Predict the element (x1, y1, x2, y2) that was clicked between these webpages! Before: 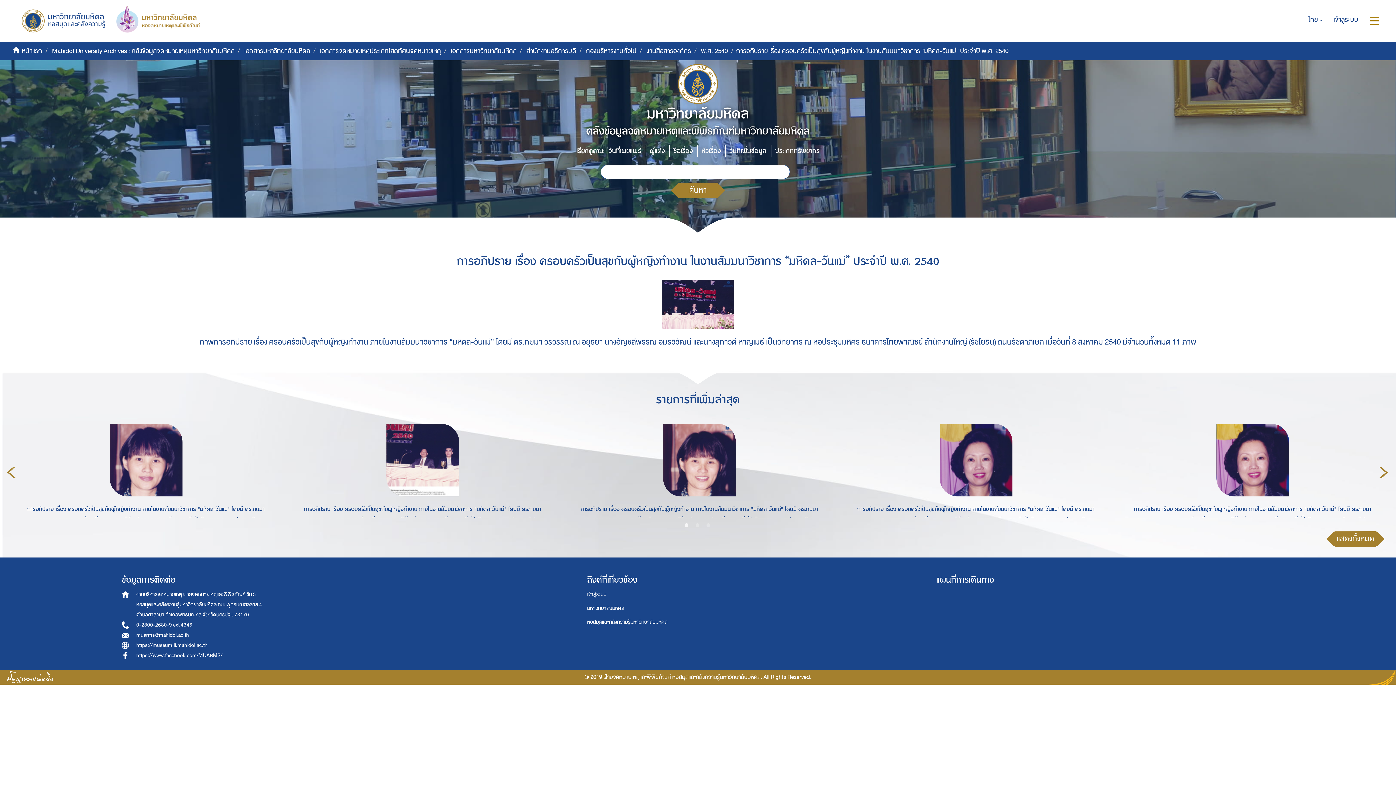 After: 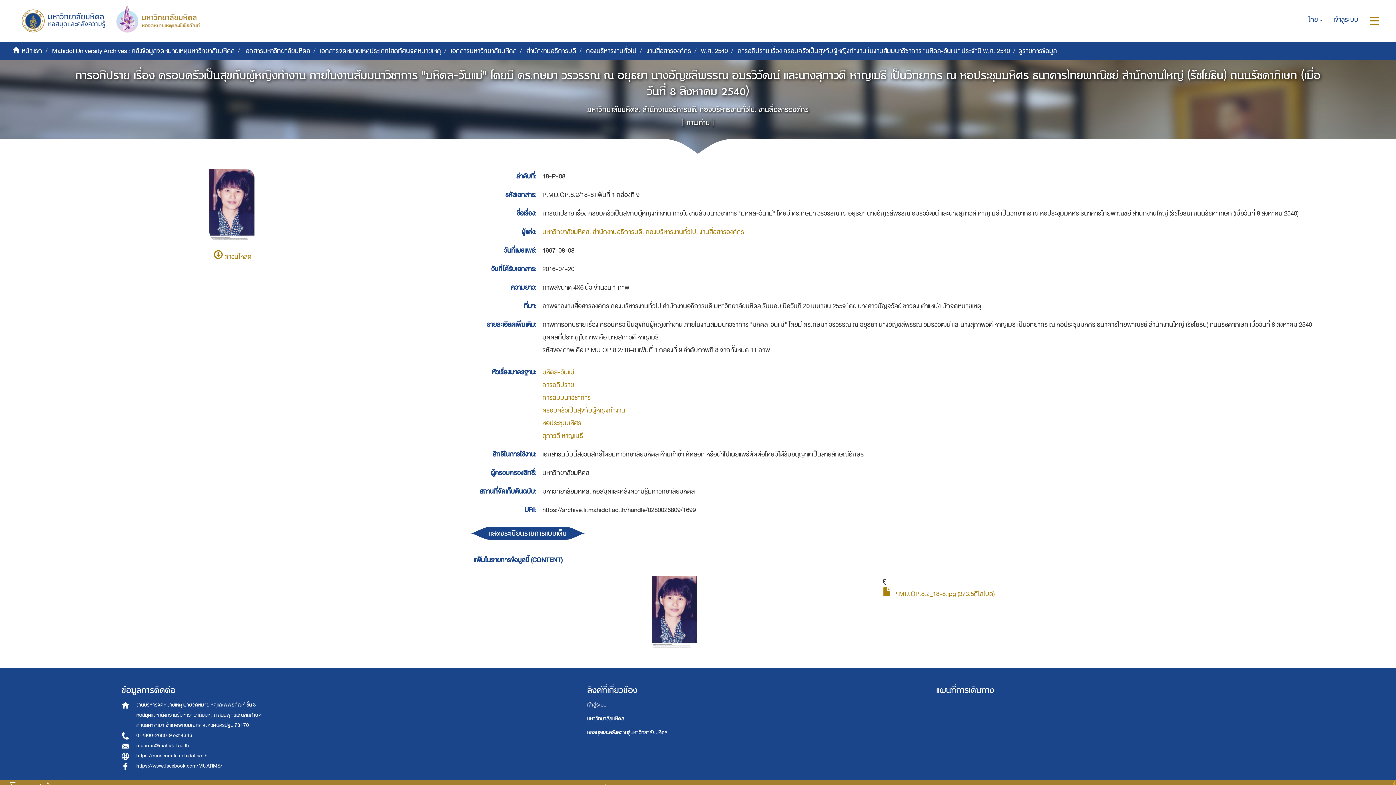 Action: label: การอภิปราย เรื่อง ครอบครัวเป็นสุขกับผู้หญิงทำงาน ภายในงานสัมมนาวิชาการ "มหิดล-วันแม่" โดยมี ดร.กษมา วรวรรณ ณ อยุธยา นางอัญชลีพรรณ อมรวิวัฒน์ และนางสุภาวดี หาญเมธี เป็นวิทยากร ณ หอประชุมมหิศร ธนาคารไทยพาณิชย์ สำนักงานใหญ่ (รัชโยธิน) ถนนรัชดาภิเษก (เมื่อวันที่ 8 สิงหาคม 2540) bbox: (15, 496, 276, 518)